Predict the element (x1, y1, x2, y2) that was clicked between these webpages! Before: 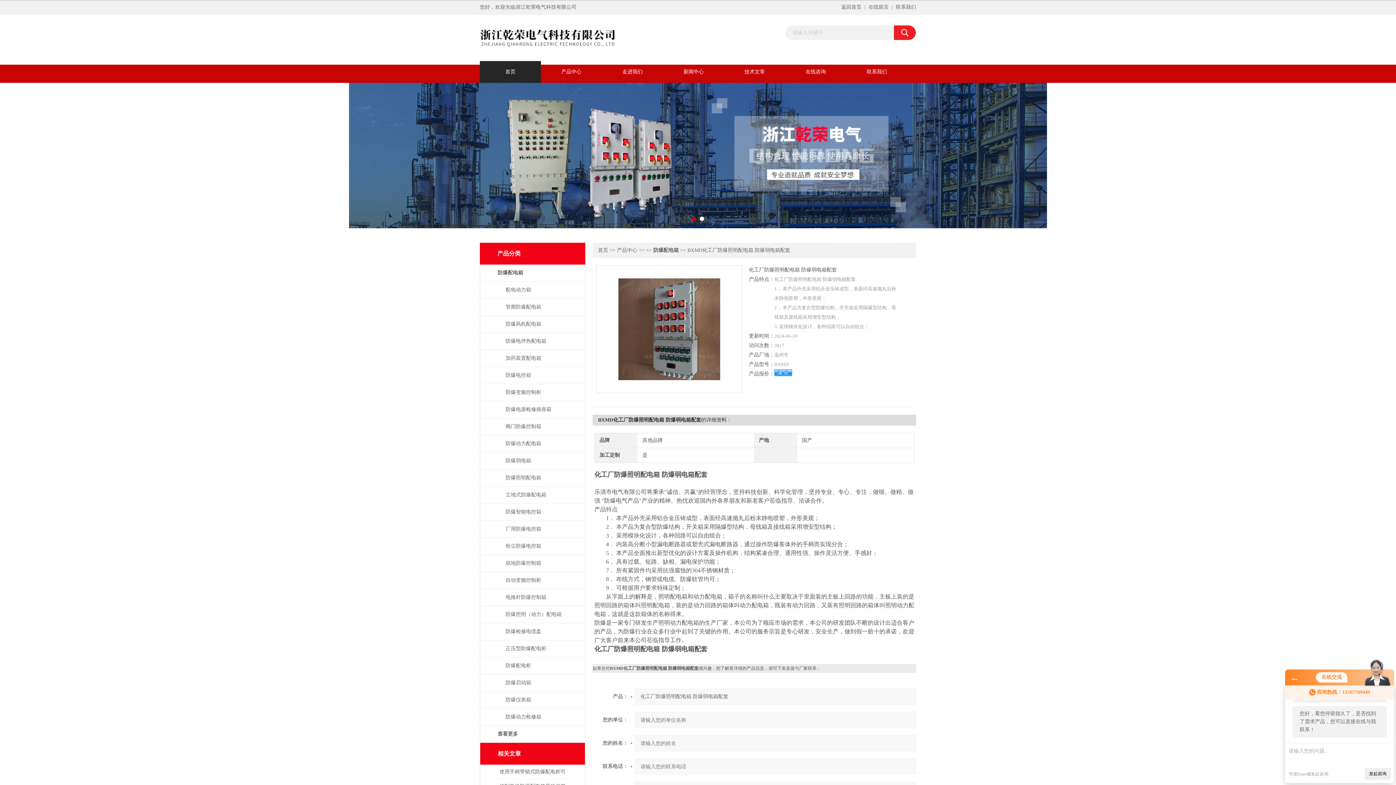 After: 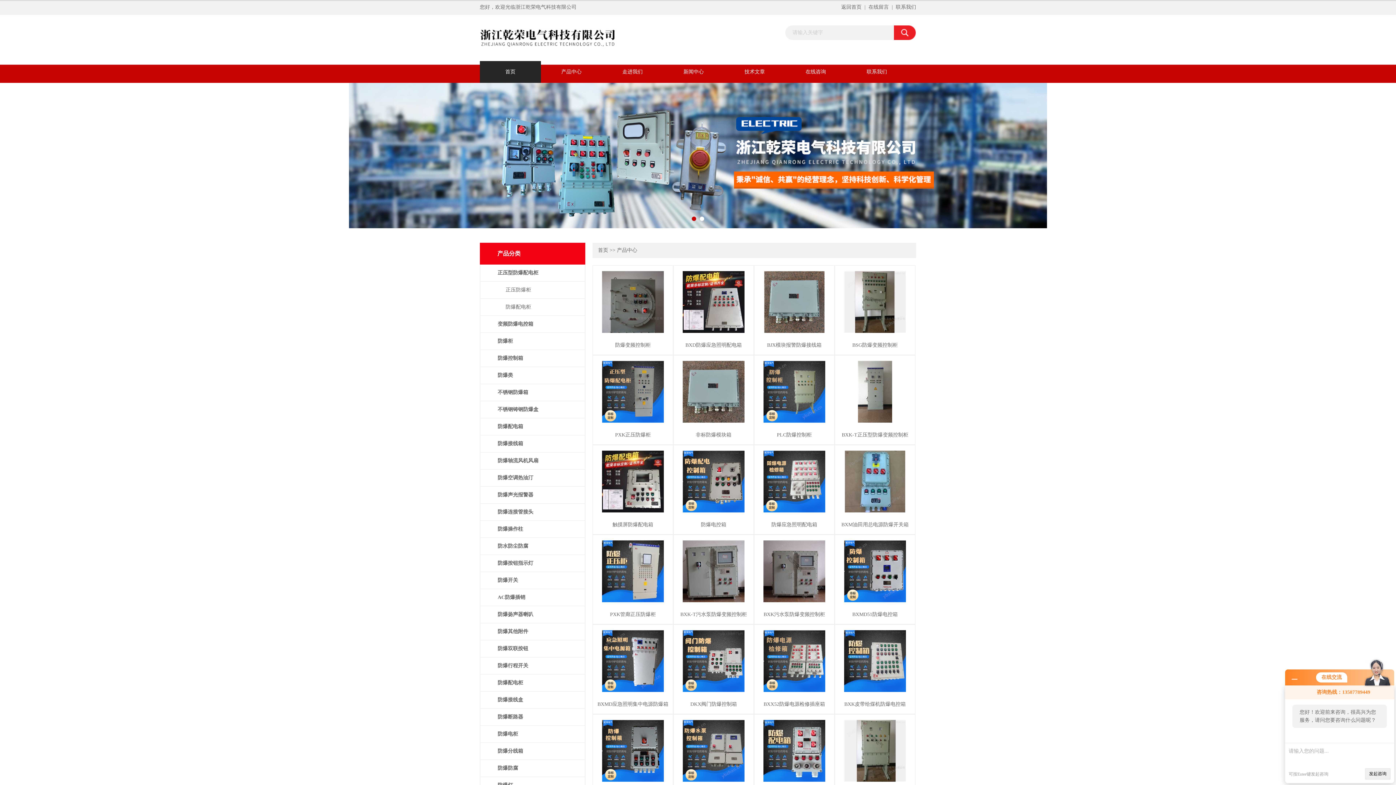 Action: label: 产品中心 bbox: (541, 61, 602, 82)